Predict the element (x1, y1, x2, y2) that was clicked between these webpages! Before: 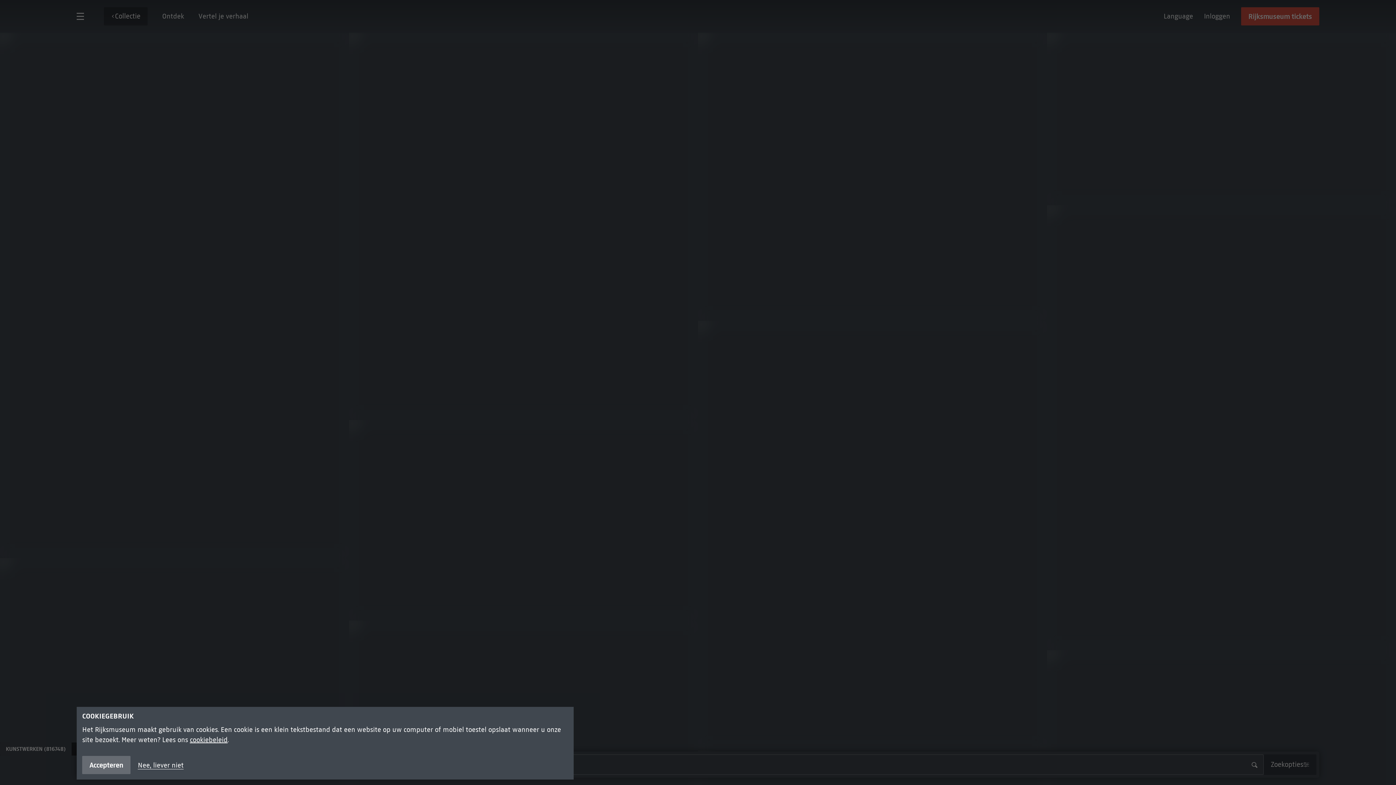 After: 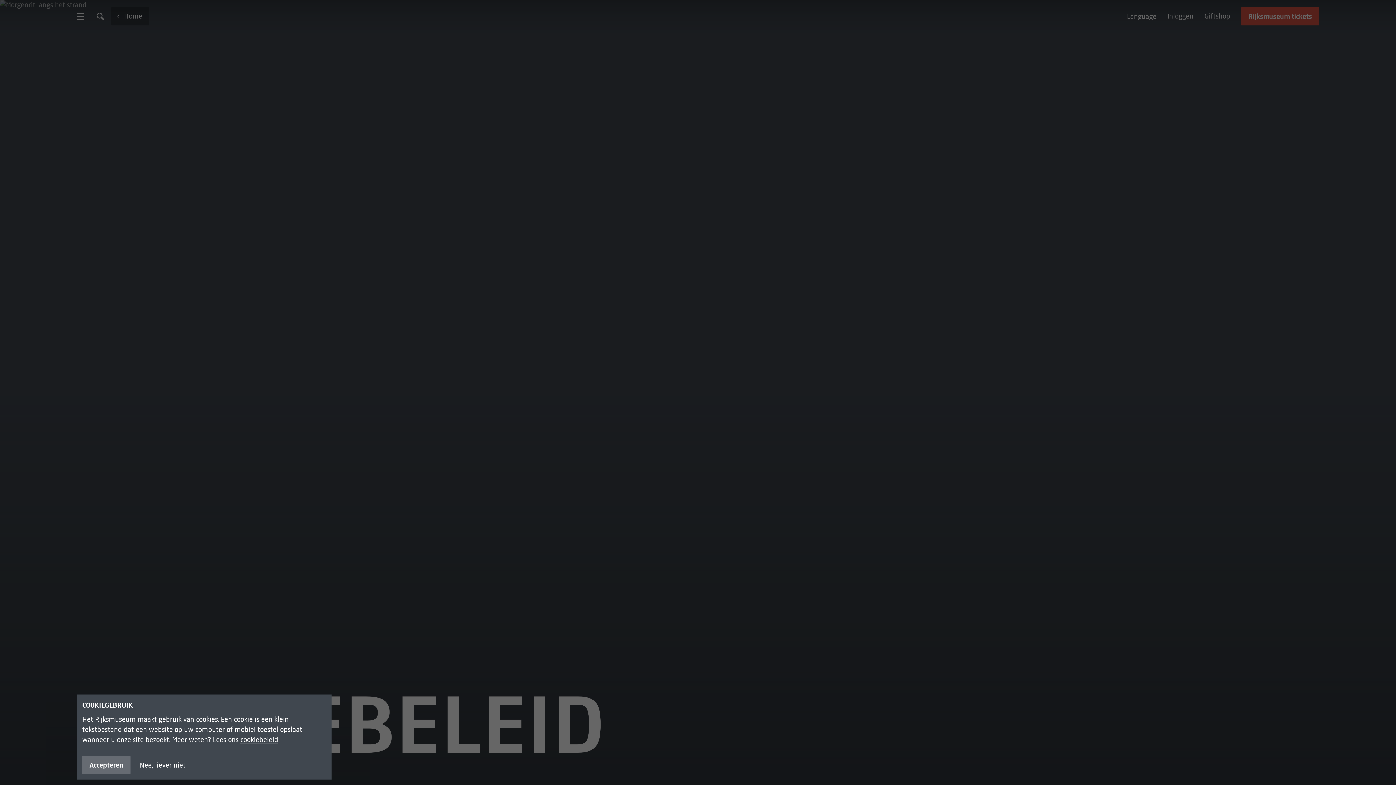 Action: bbox: (189, 736, 227, 744) label: cookiebeleid